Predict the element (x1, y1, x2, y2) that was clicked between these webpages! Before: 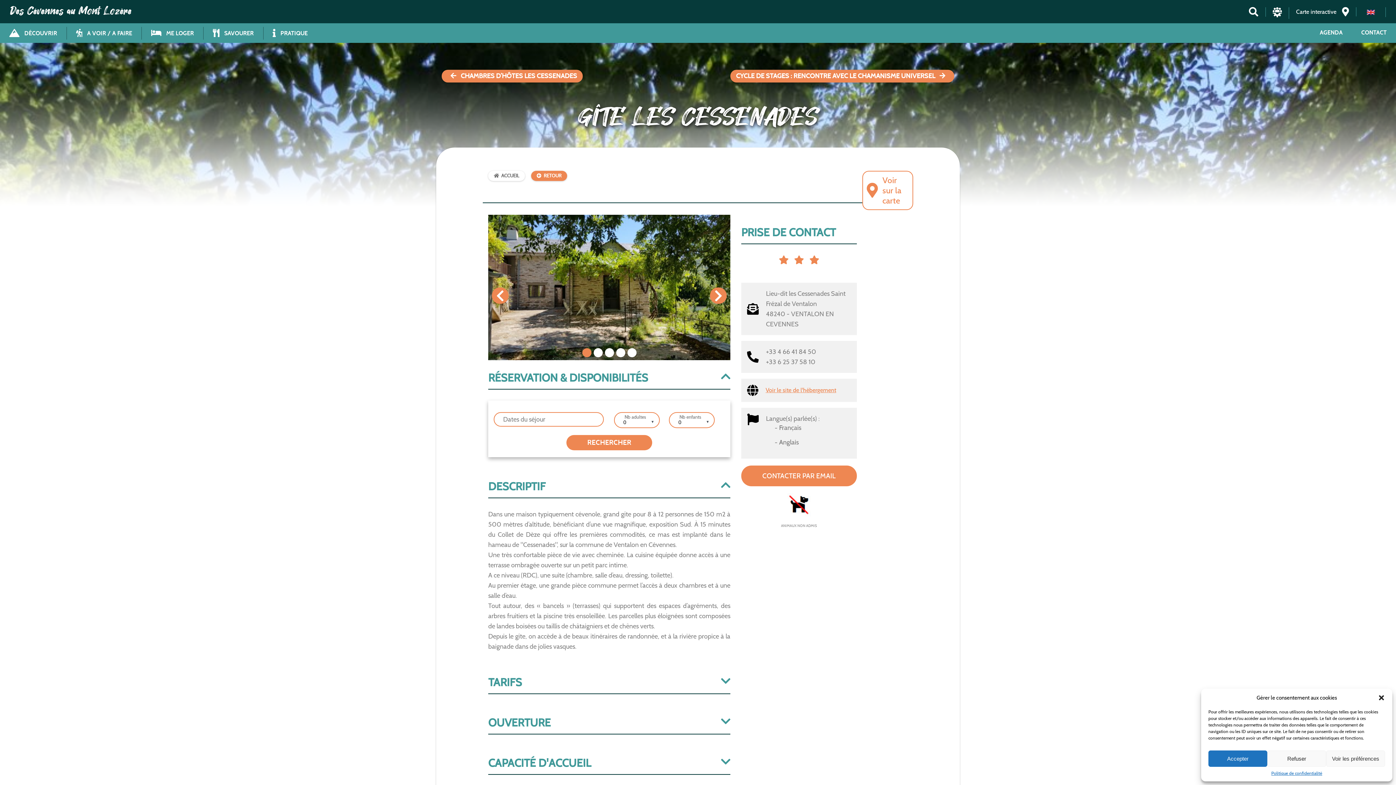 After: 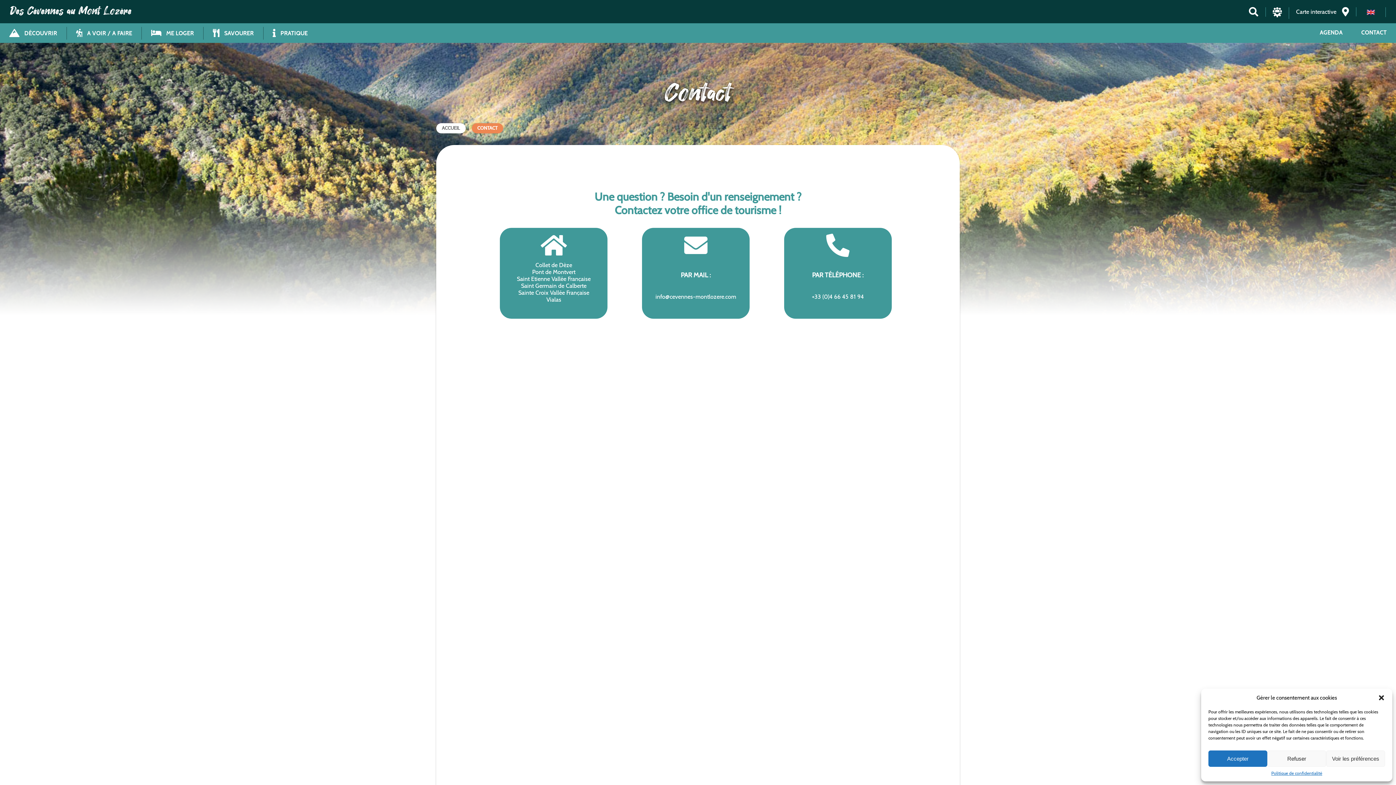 Action: label: CONTACT bbox: (1352, 26, 1396, 38)